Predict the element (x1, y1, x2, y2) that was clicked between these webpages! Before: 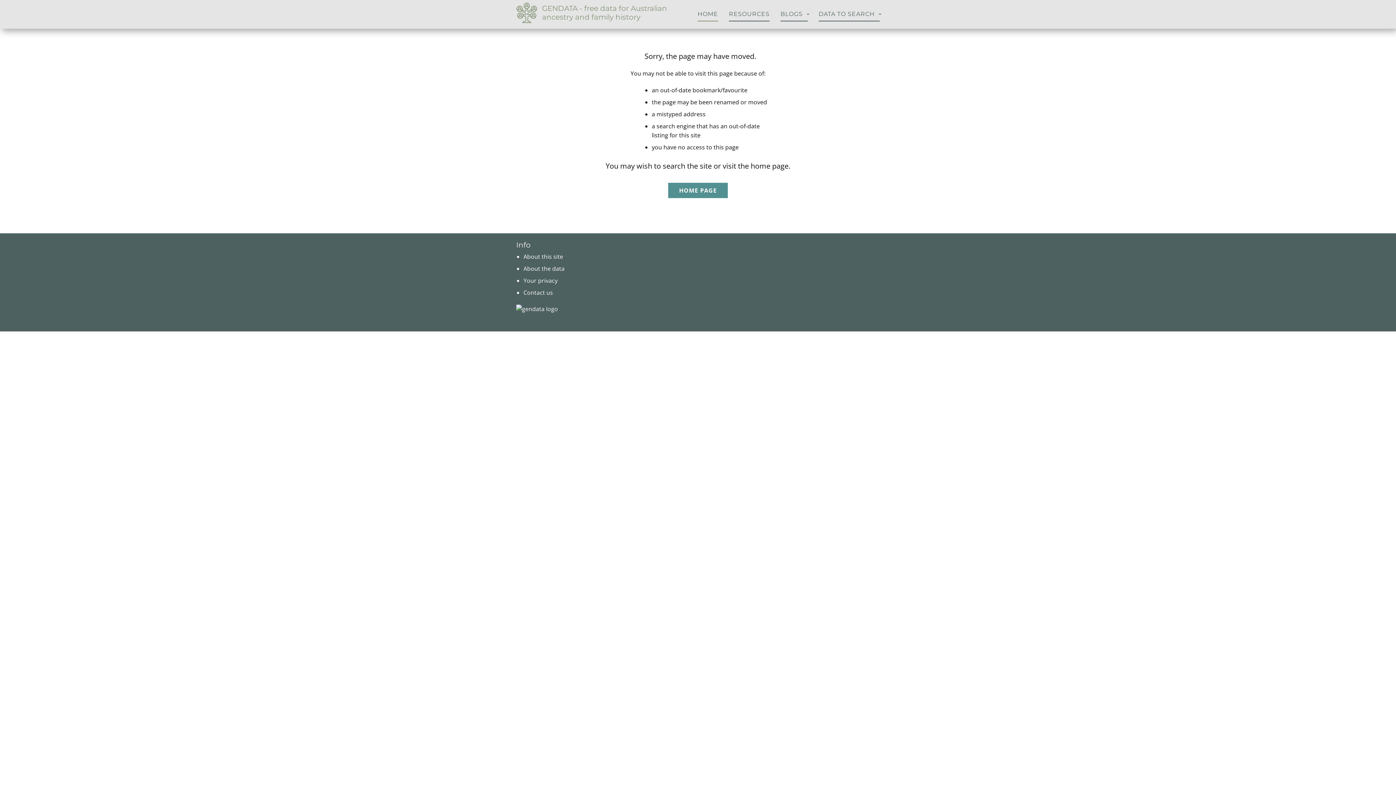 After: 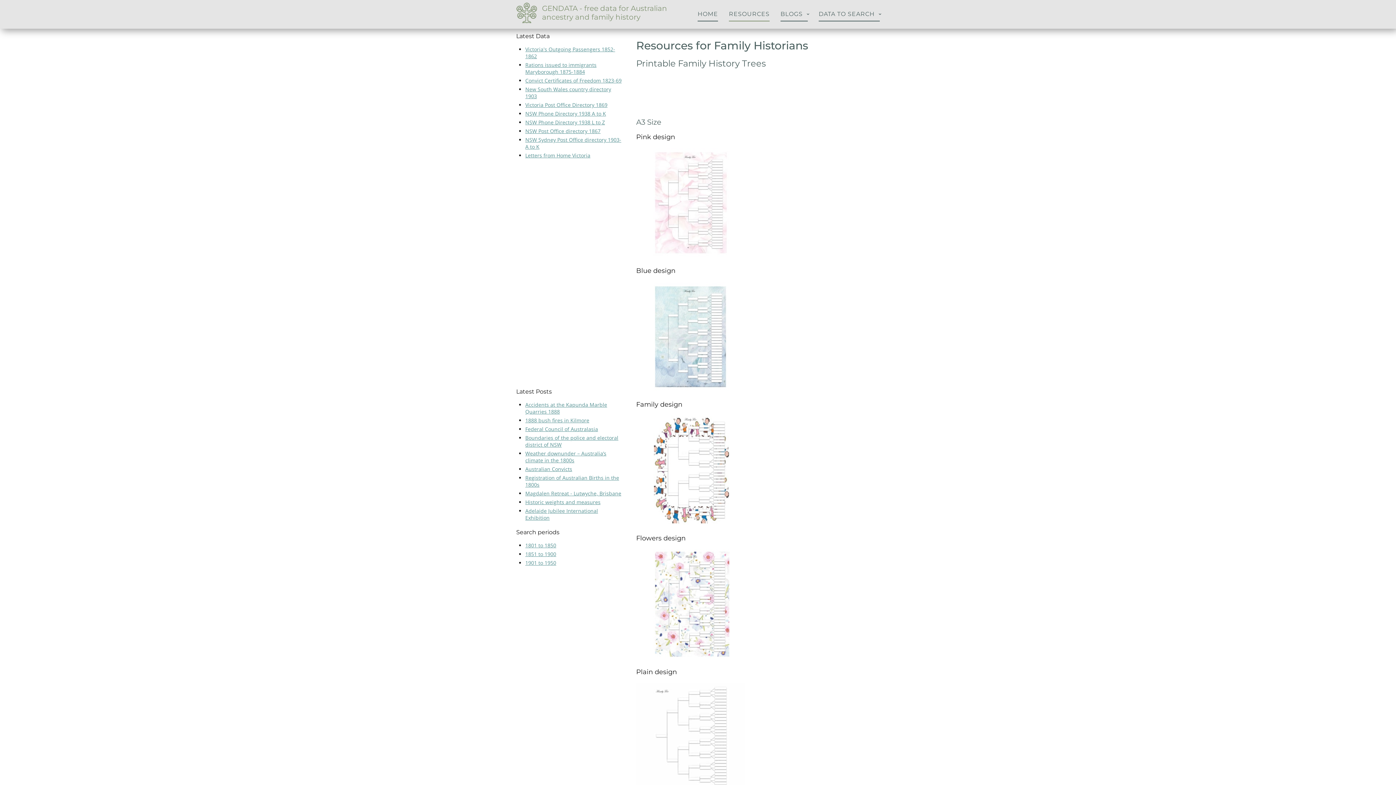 Action: label: RESOURCES bbox: (729, 7, 769, 21)